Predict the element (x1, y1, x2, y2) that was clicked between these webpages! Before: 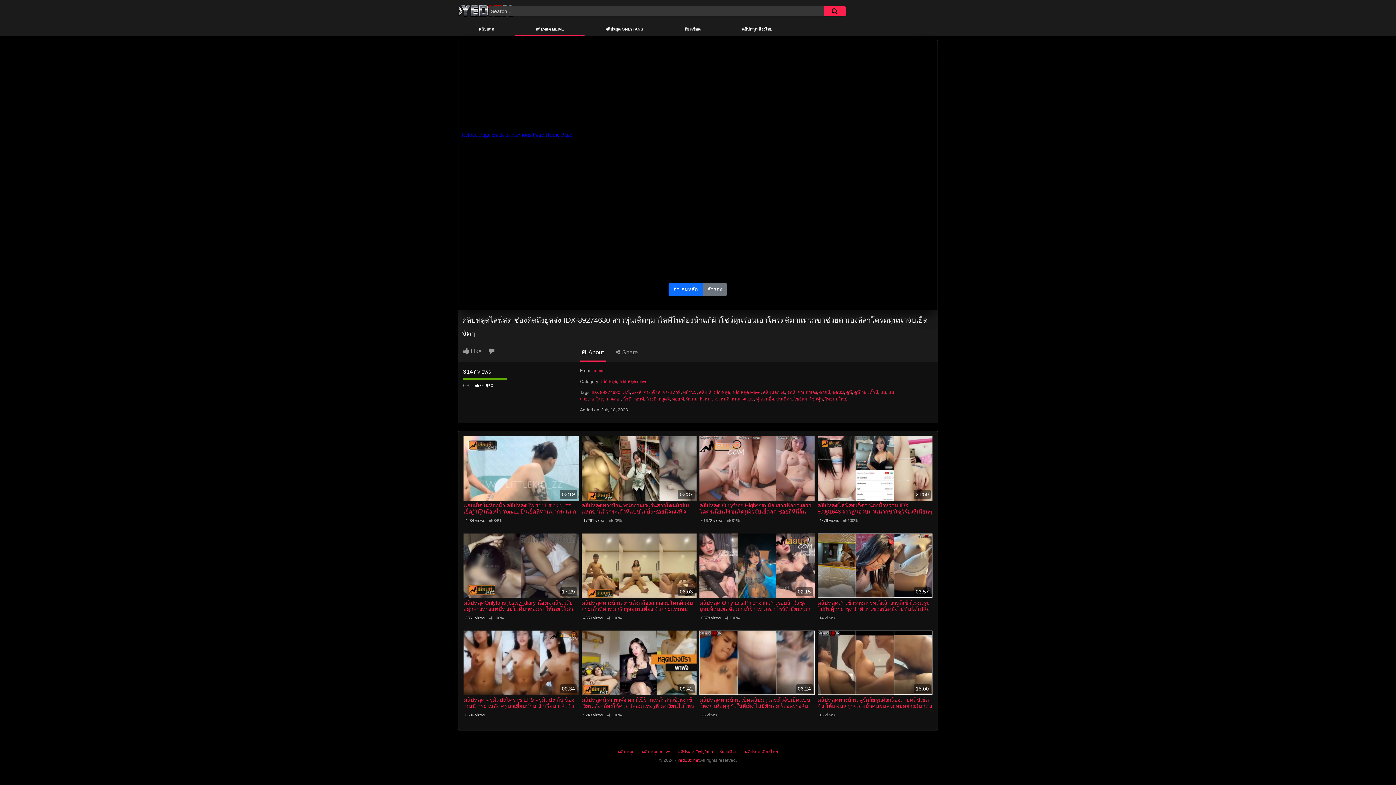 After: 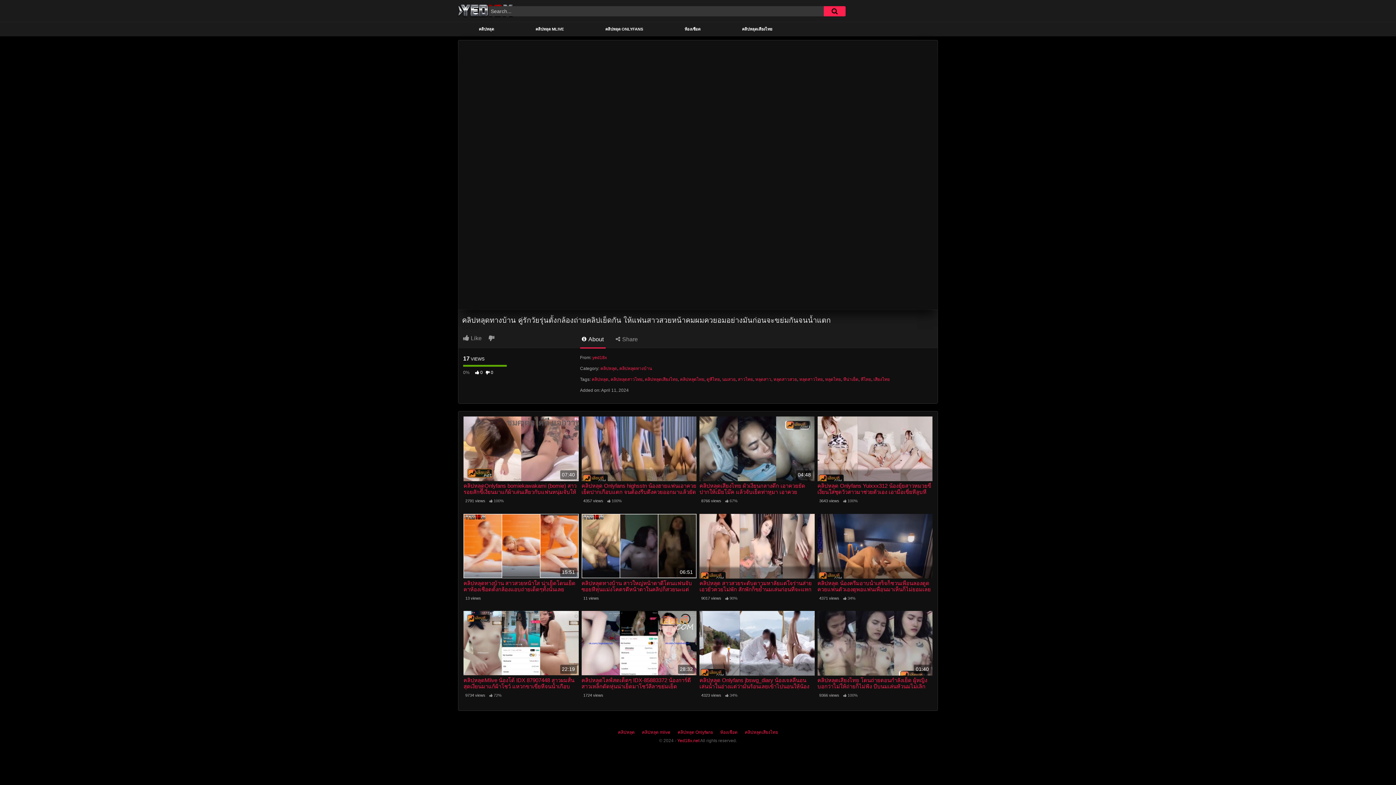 Action: label: คลิปหลุดทางบ้าน คู่รักวัยรุ่นตั้งกล้องถ่ายคลิปเย็ดกัน ให้แฟนสาวสวยหน้าคมผมควยอมอย่างมันก่อนจะขย่มกันจนน้ำแตก bbox: (817, 697, 932, 709)